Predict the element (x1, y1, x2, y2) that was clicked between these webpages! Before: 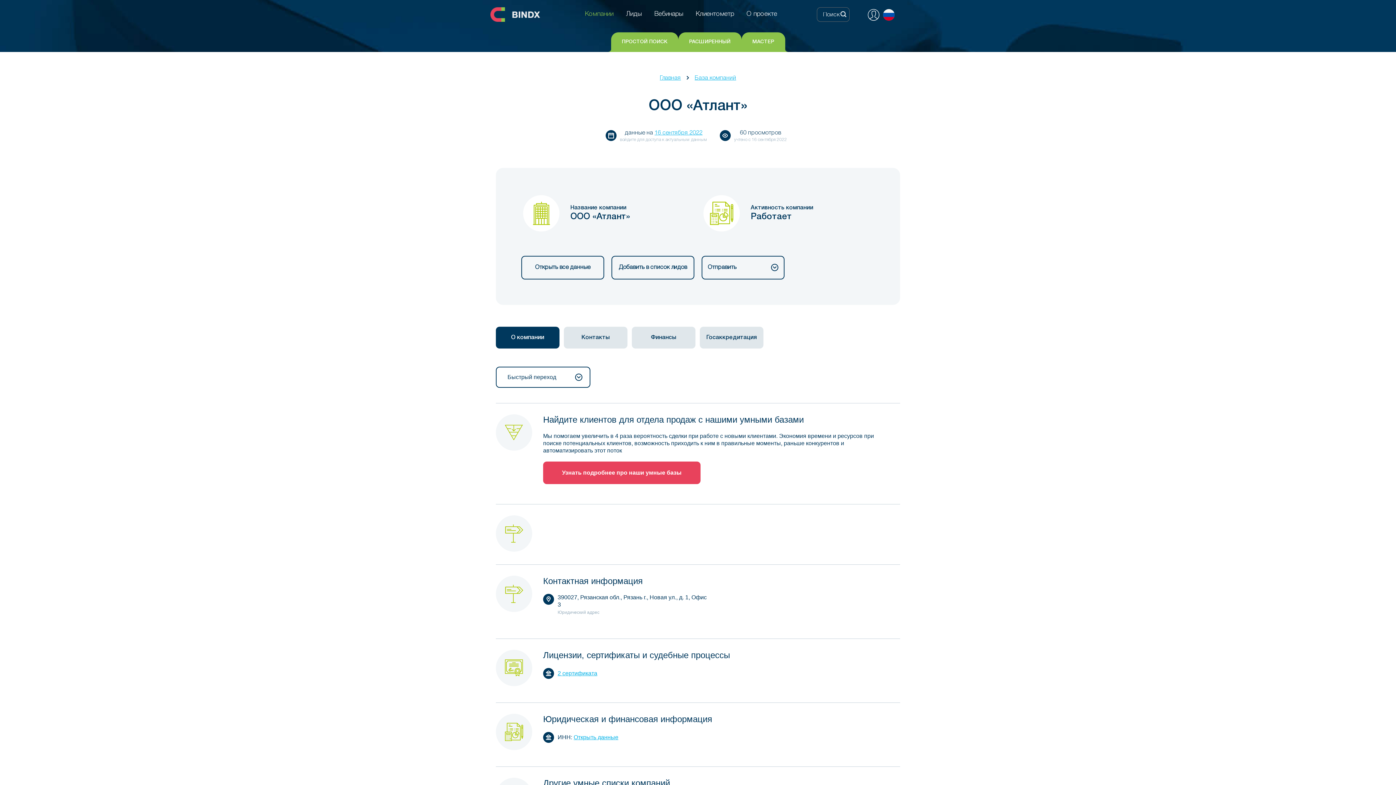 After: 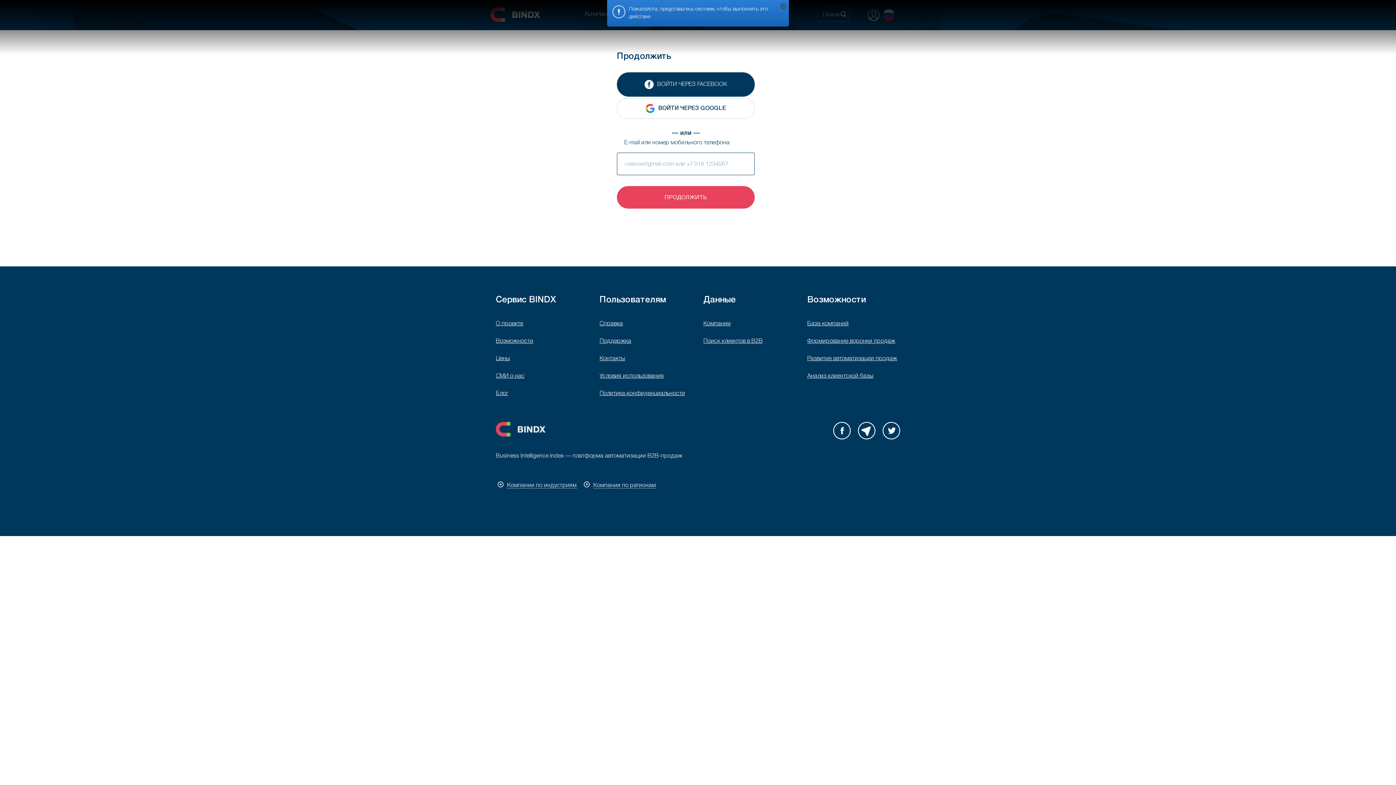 Action: bbox: (867, 16, 879, 21)